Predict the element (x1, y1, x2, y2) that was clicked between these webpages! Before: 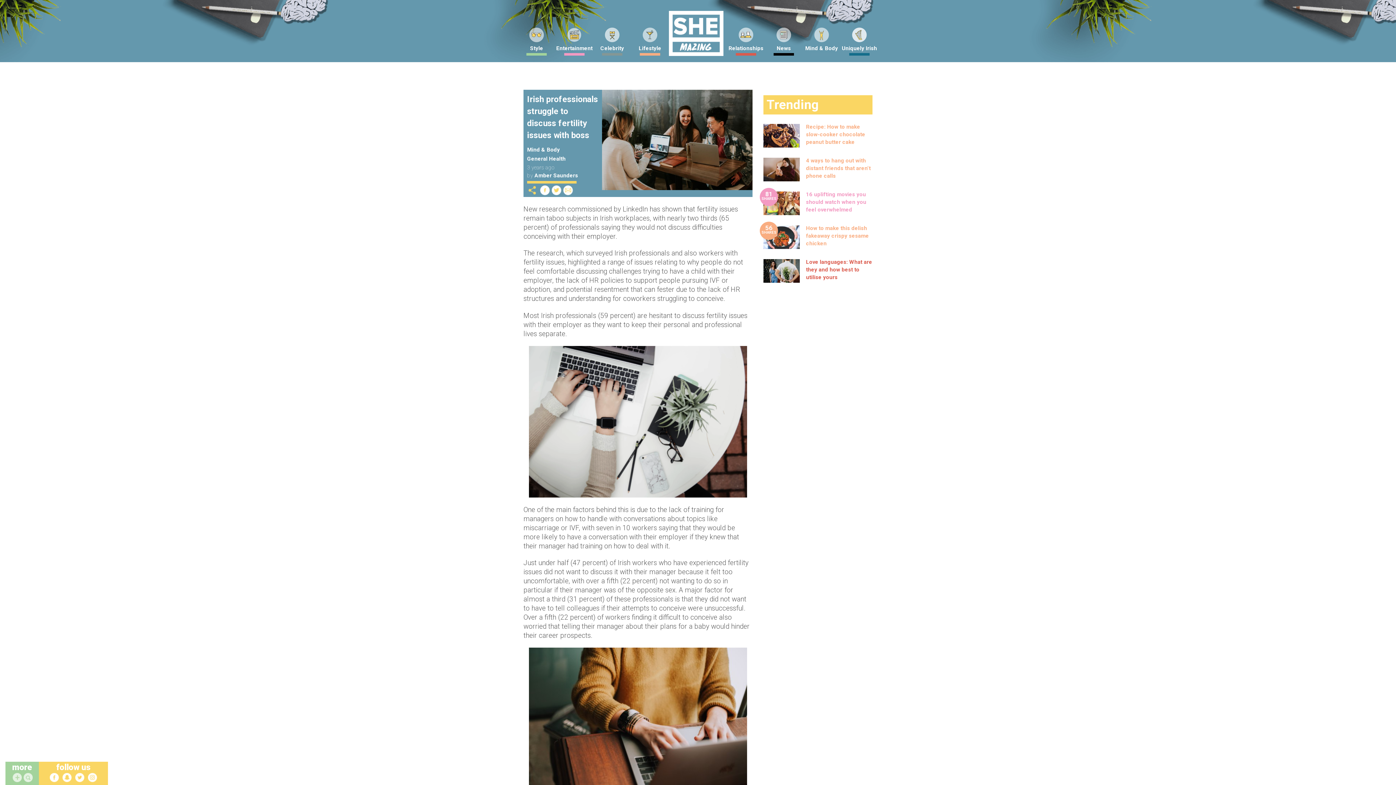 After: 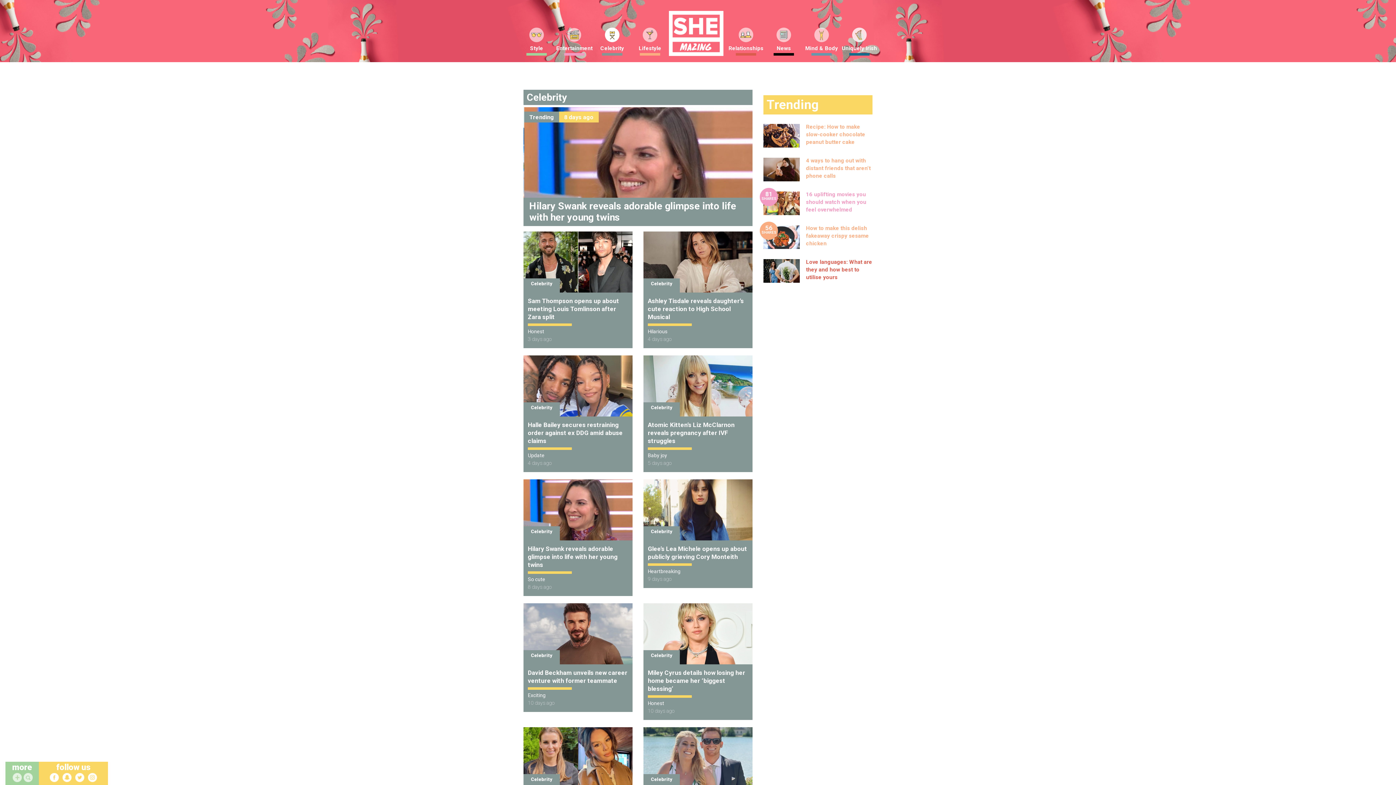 Action: label: Celebrity bbox: (585, 44, 639, 56)